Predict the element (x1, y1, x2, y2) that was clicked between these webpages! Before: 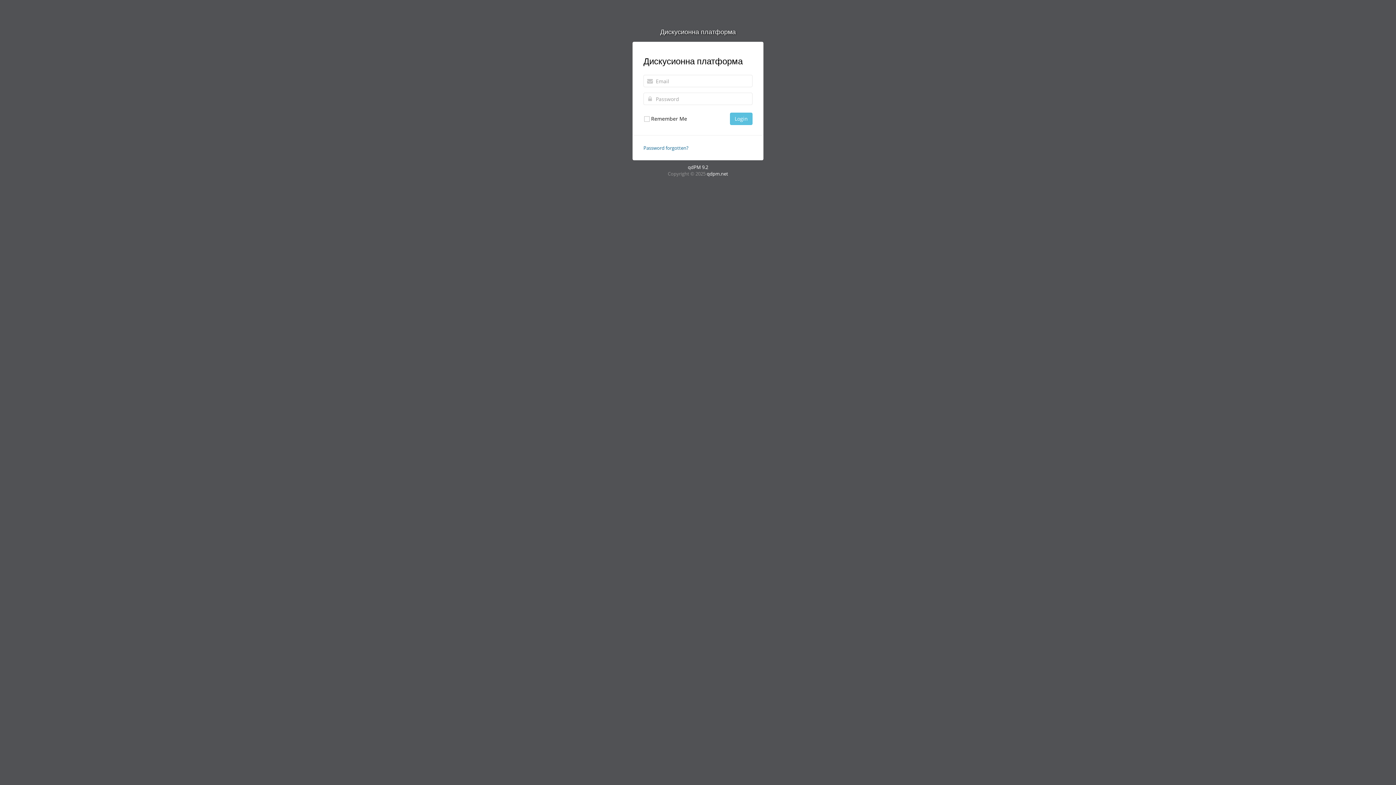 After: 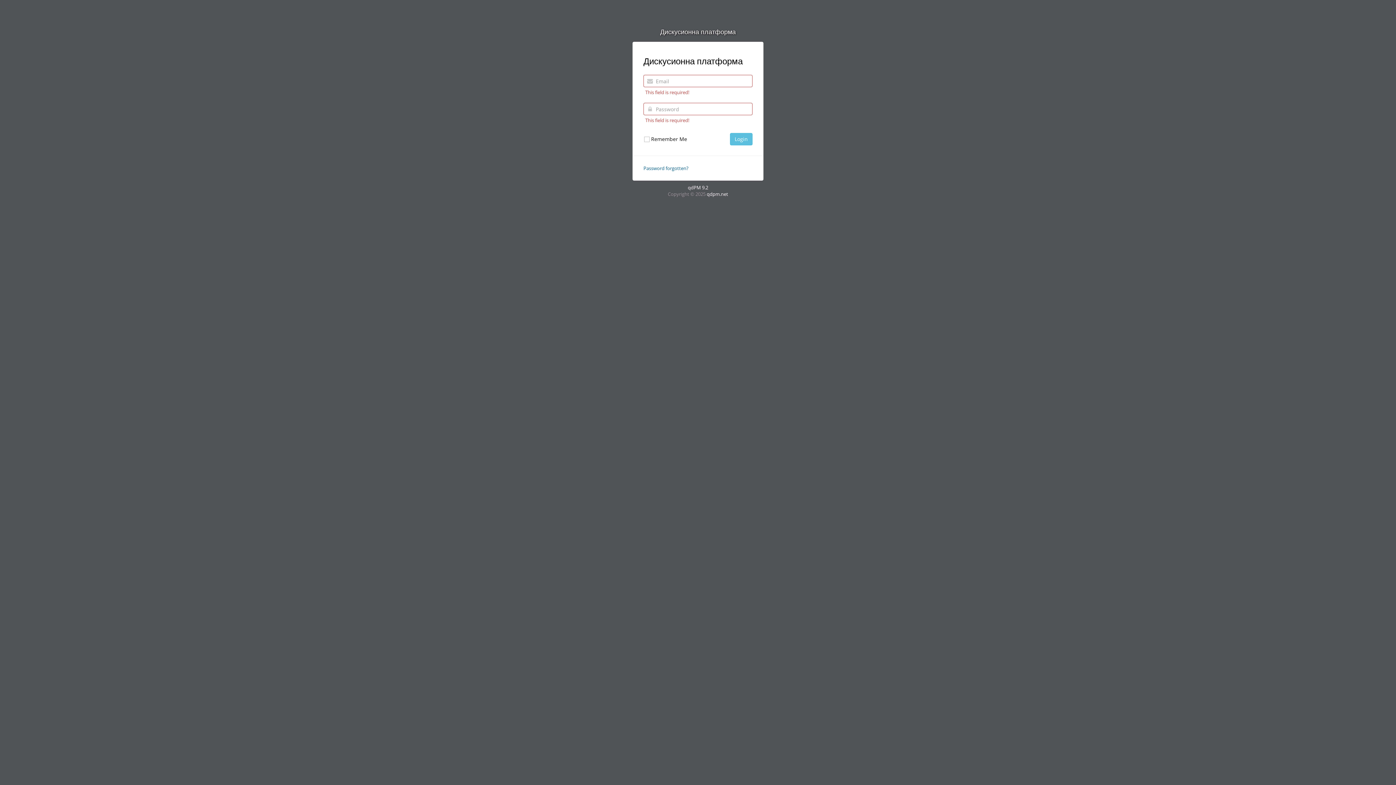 Action: bbox: (730, 112, 752, 125) label: Login